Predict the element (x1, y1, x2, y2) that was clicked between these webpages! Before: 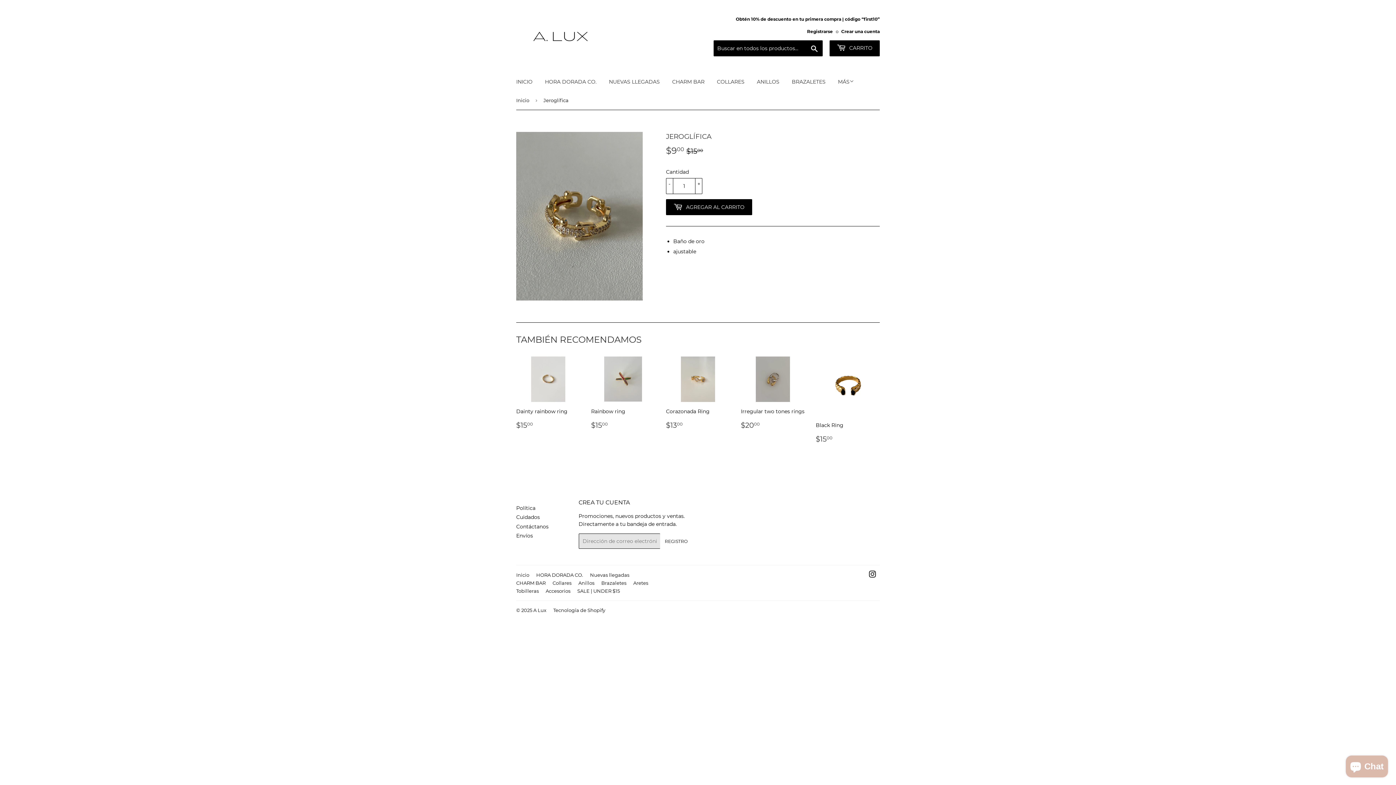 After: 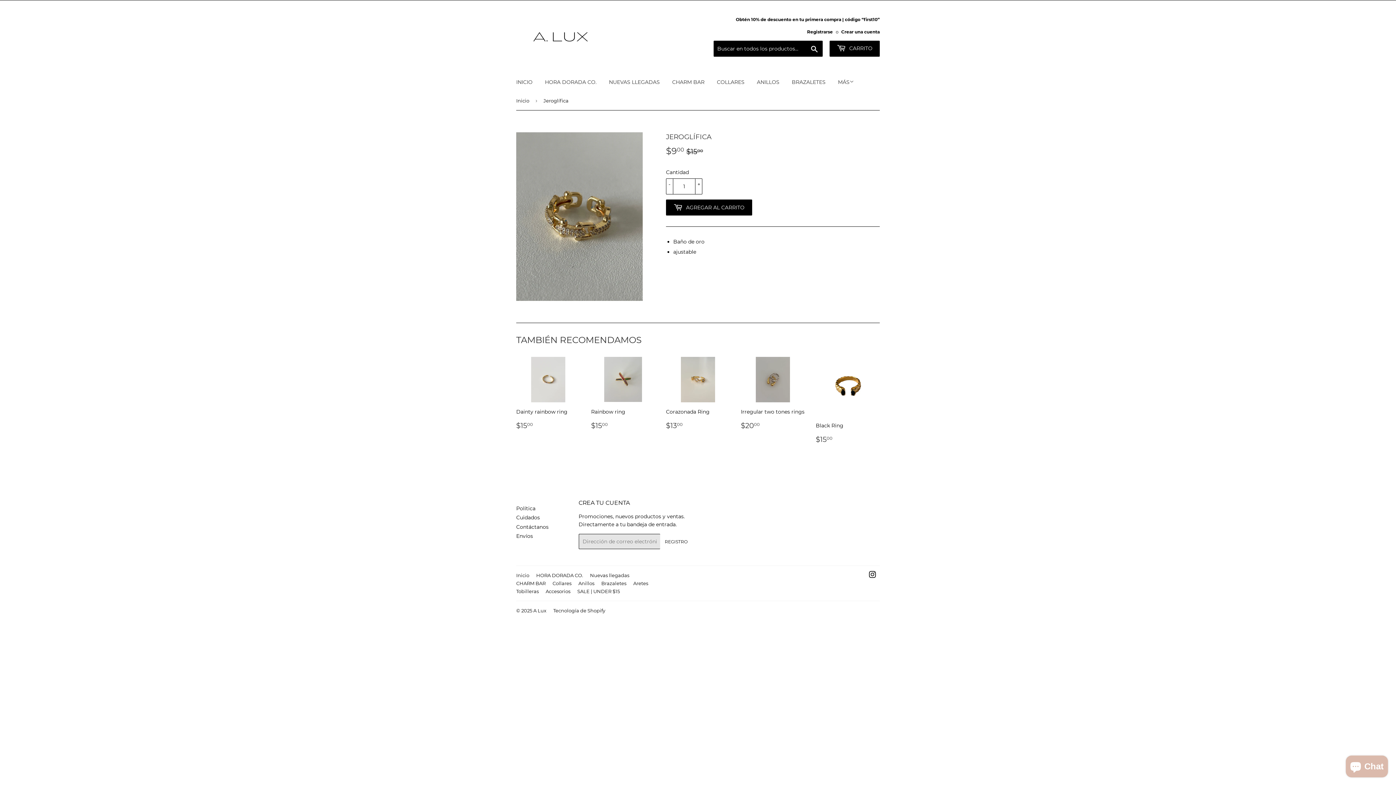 Action: label:  CARRITO bbox: (829, 40, 880, 56)